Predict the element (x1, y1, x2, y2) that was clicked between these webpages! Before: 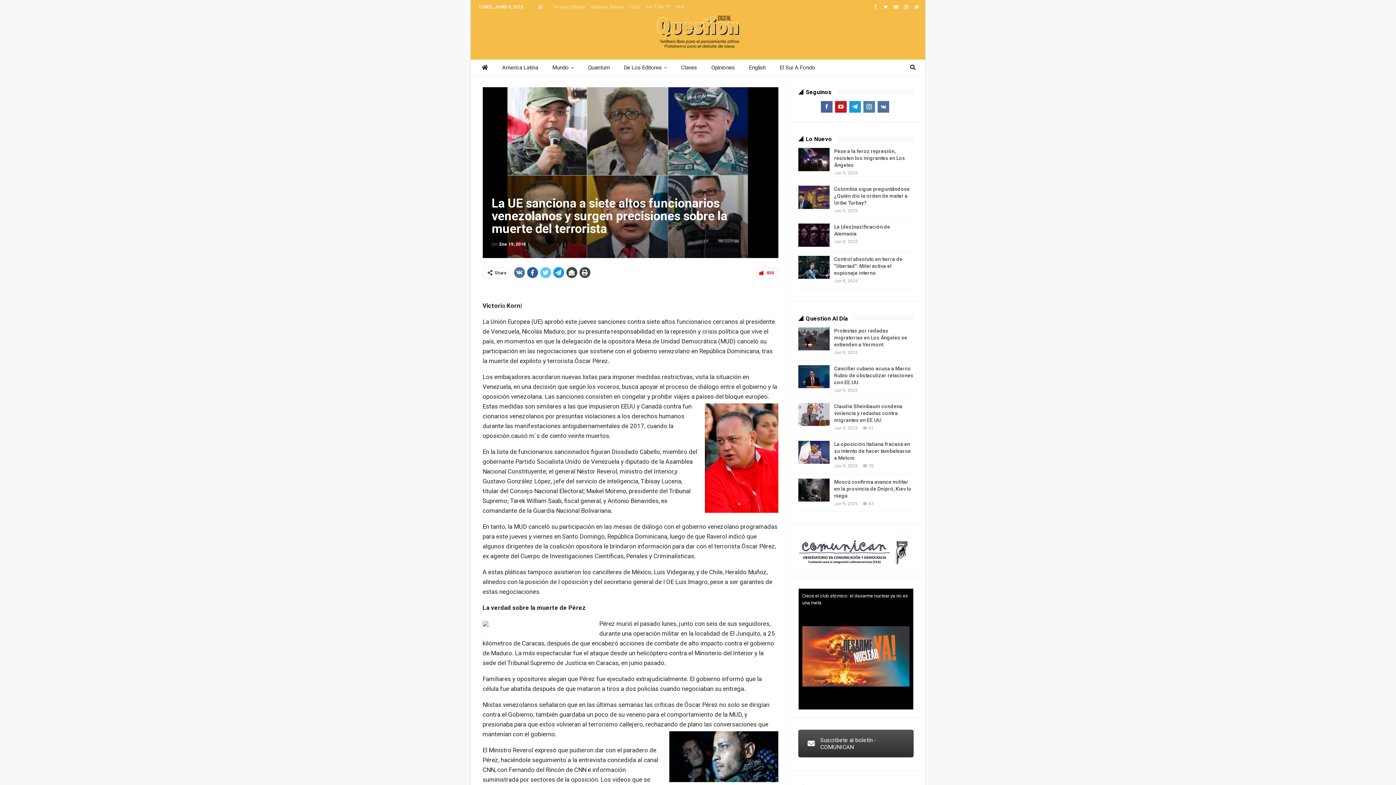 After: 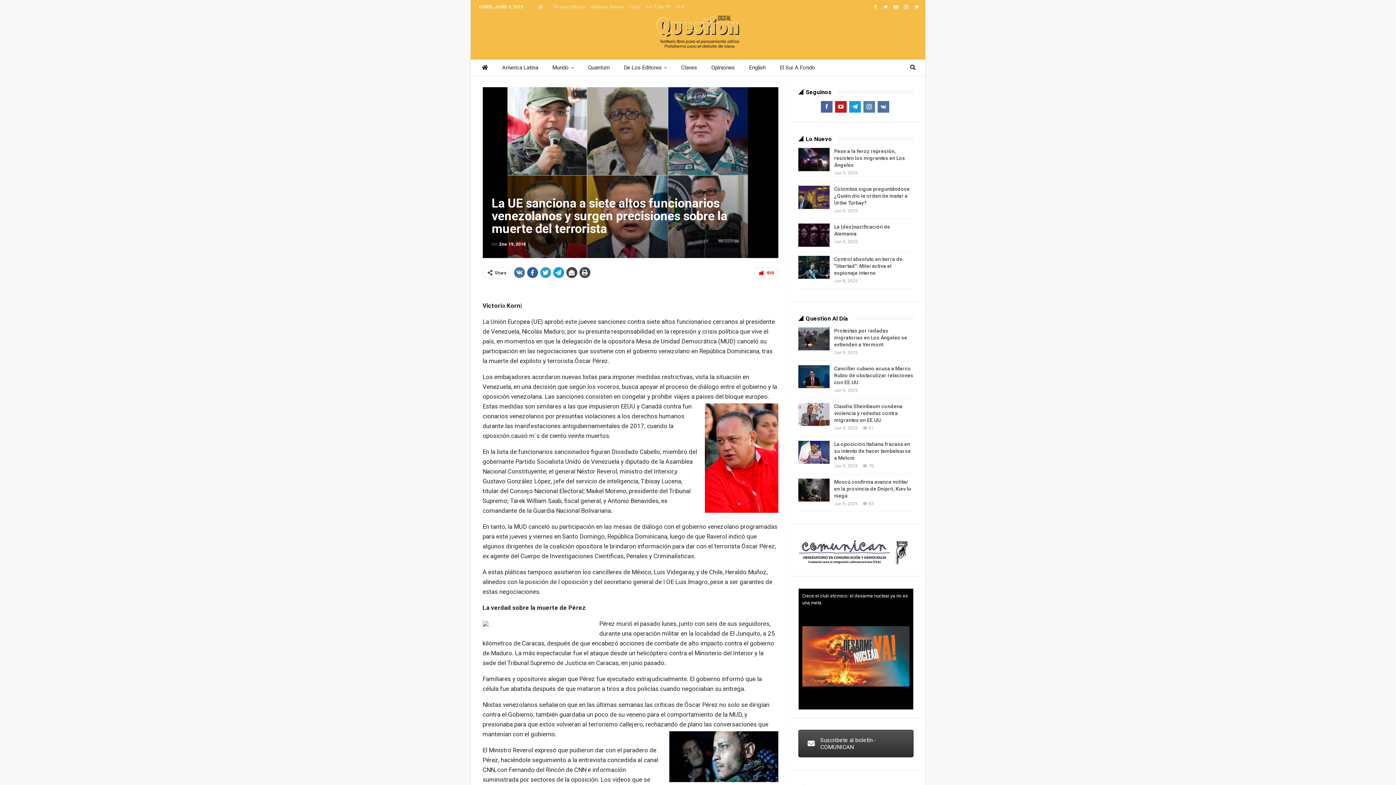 Action: bbox: (540, 267, 551, 278)